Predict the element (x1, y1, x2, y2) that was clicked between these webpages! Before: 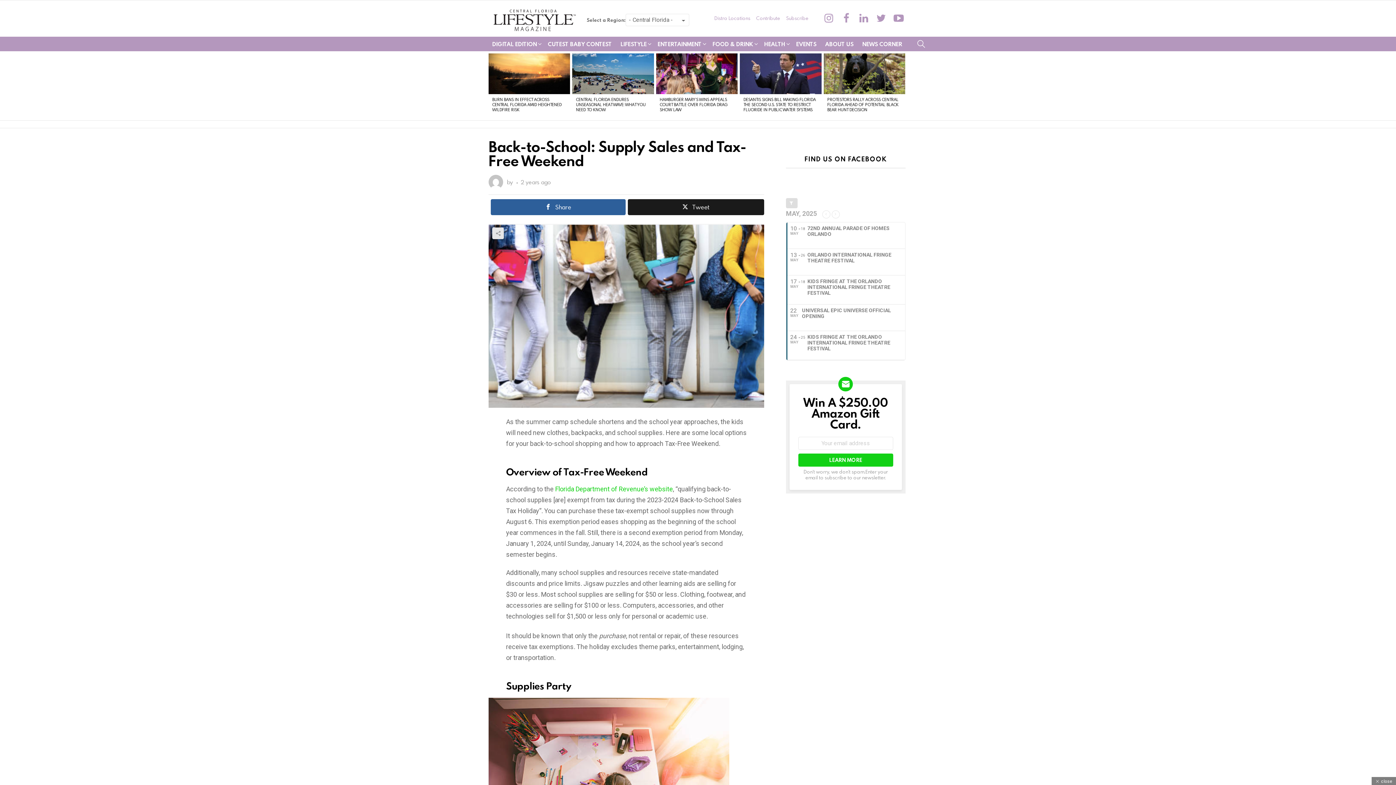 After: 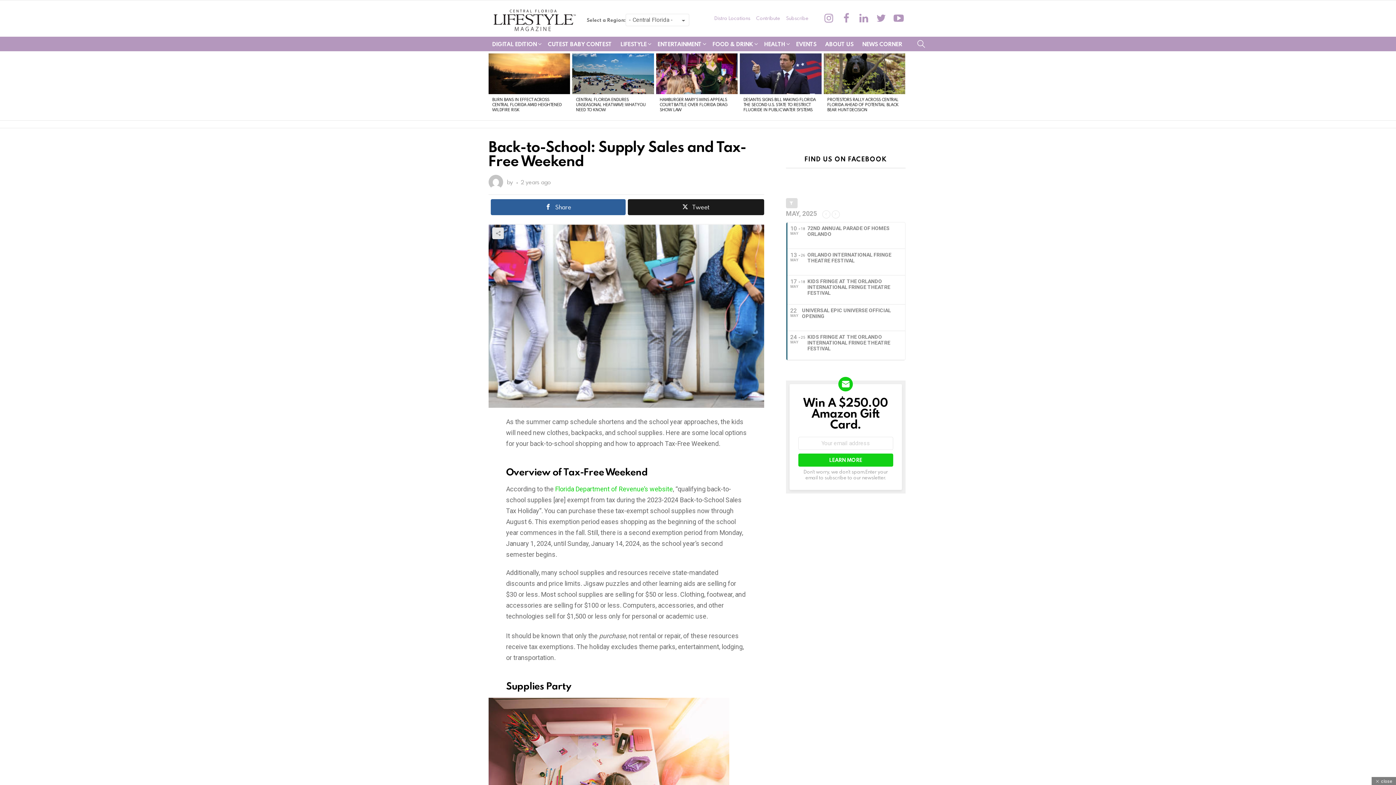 Action: bbox: (890, 9, 907, 27) label: youtube